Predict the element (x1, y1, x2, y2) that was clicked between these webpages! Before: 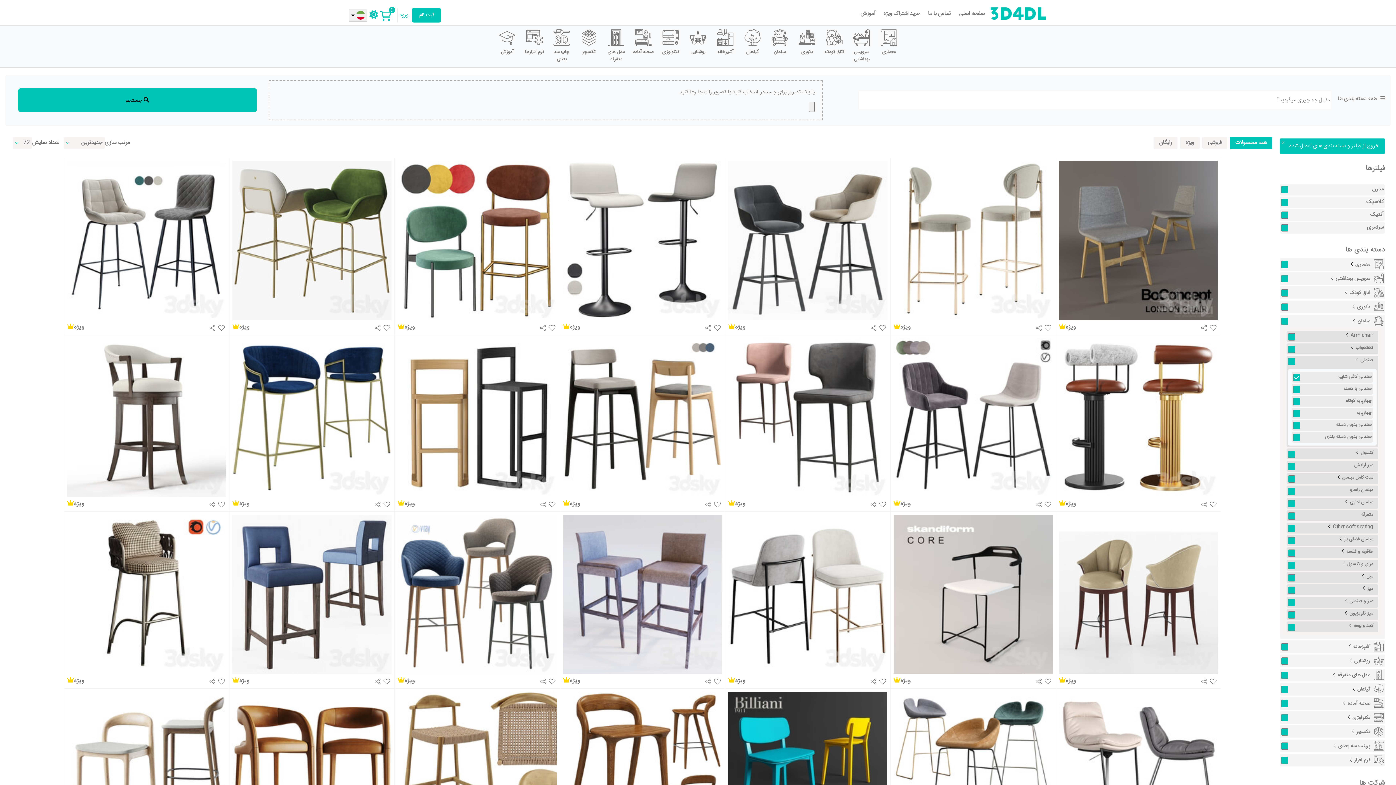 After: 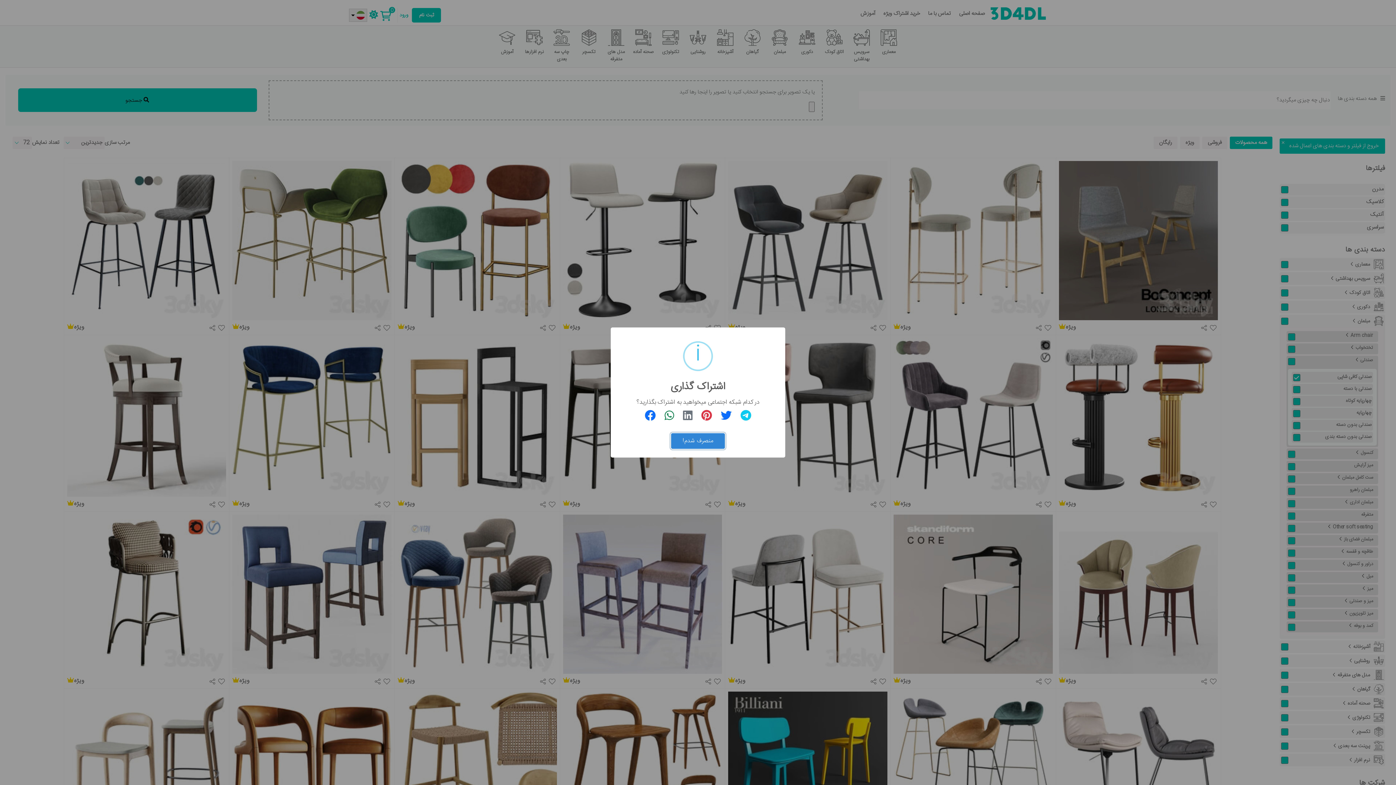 Action: bbox: (209, 501, 215, 511)